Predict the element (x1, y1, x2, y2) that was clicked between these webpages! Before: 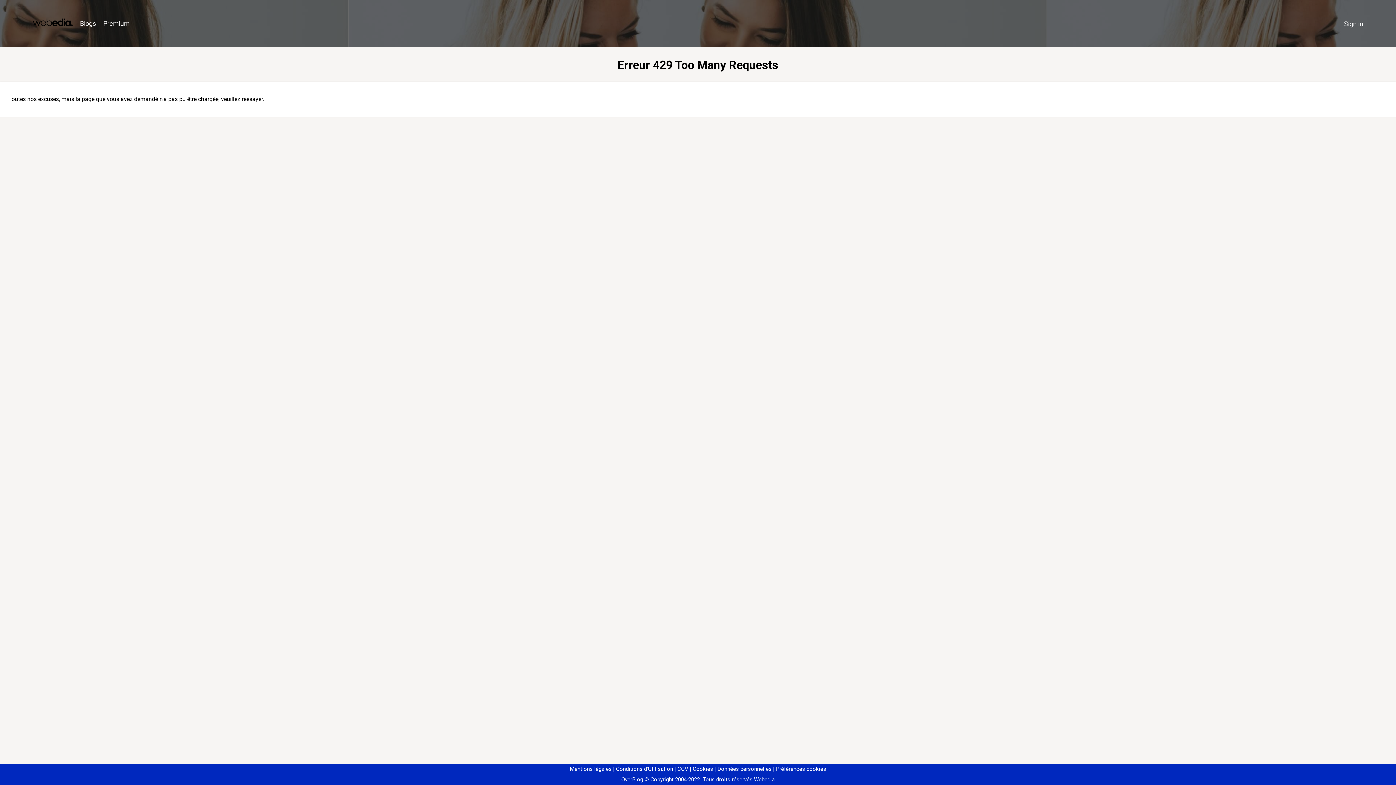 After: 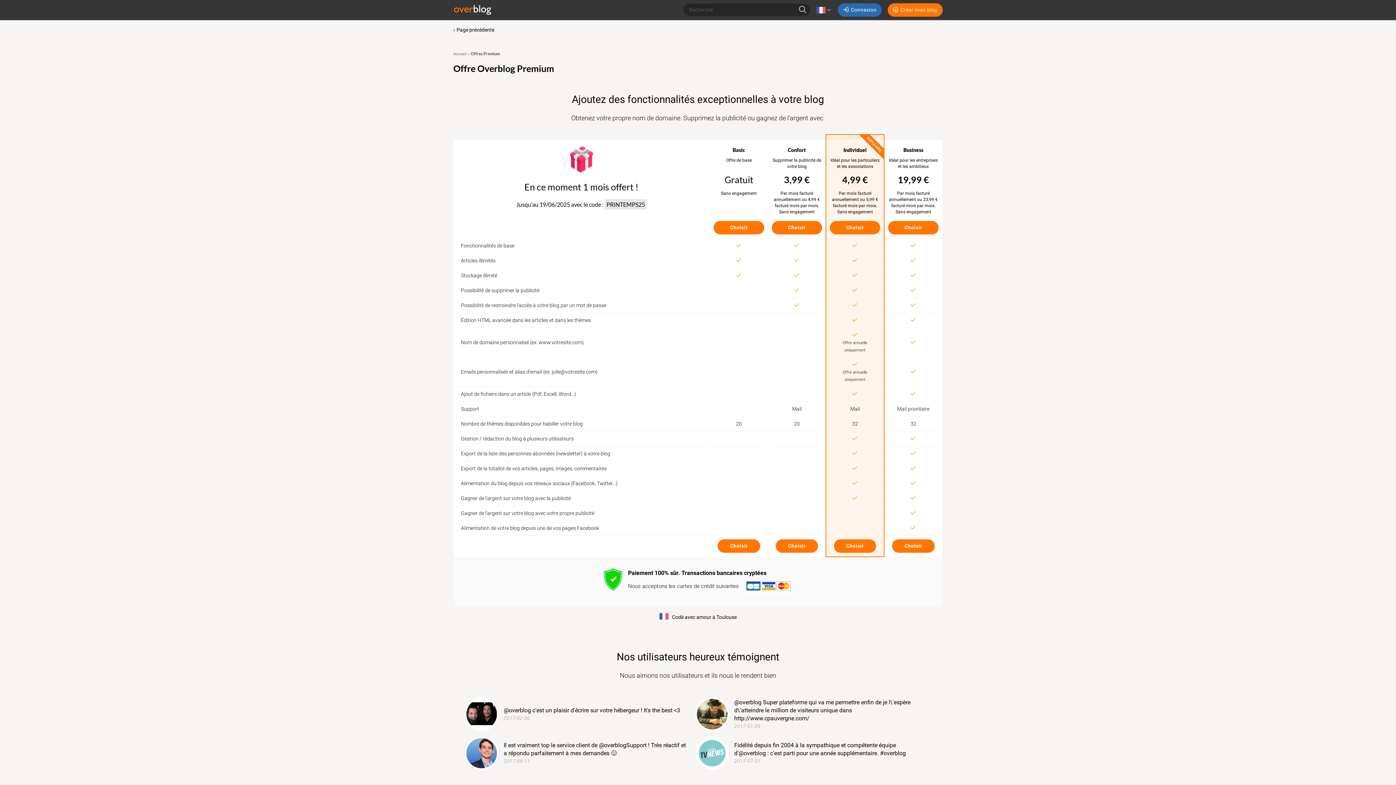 Action: bbox: (99, 16, 133, 31) label: Premium